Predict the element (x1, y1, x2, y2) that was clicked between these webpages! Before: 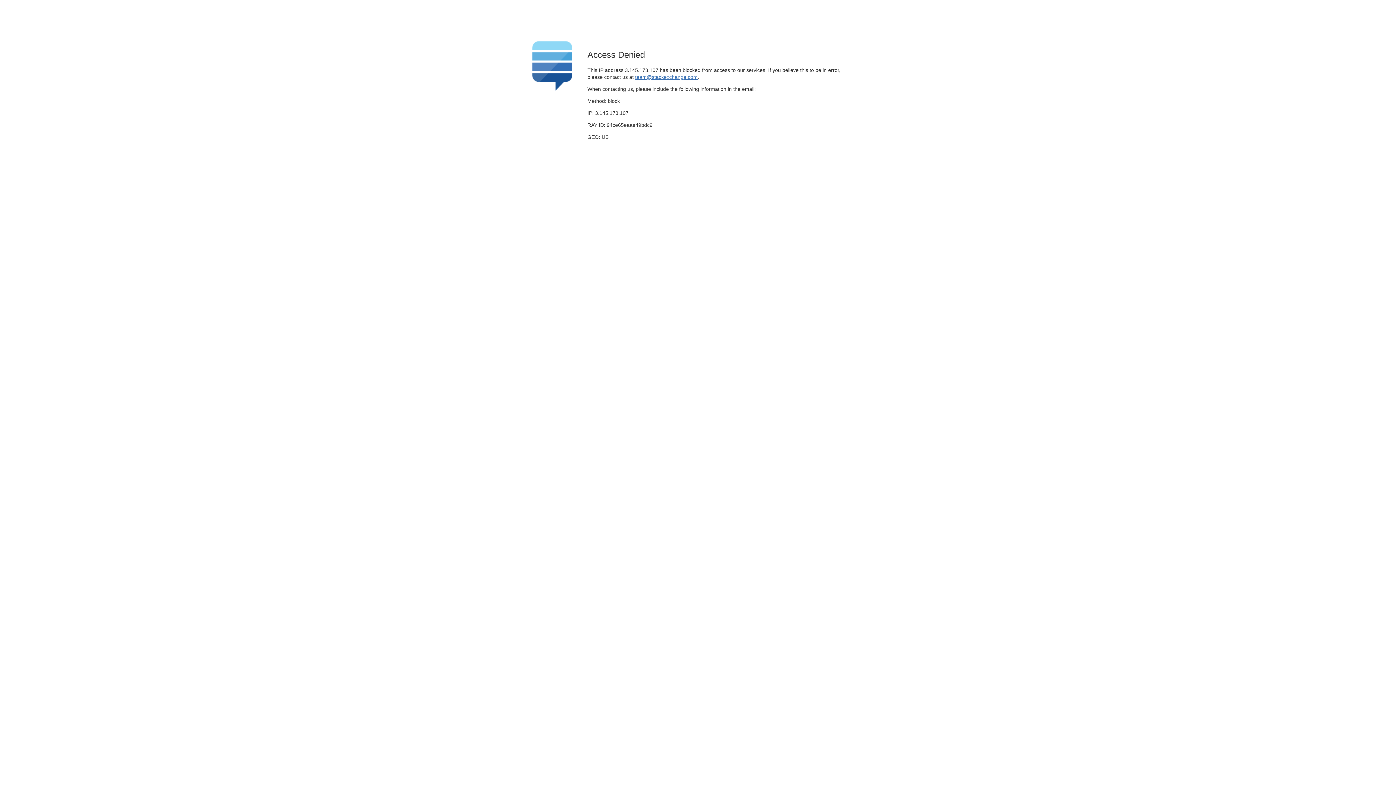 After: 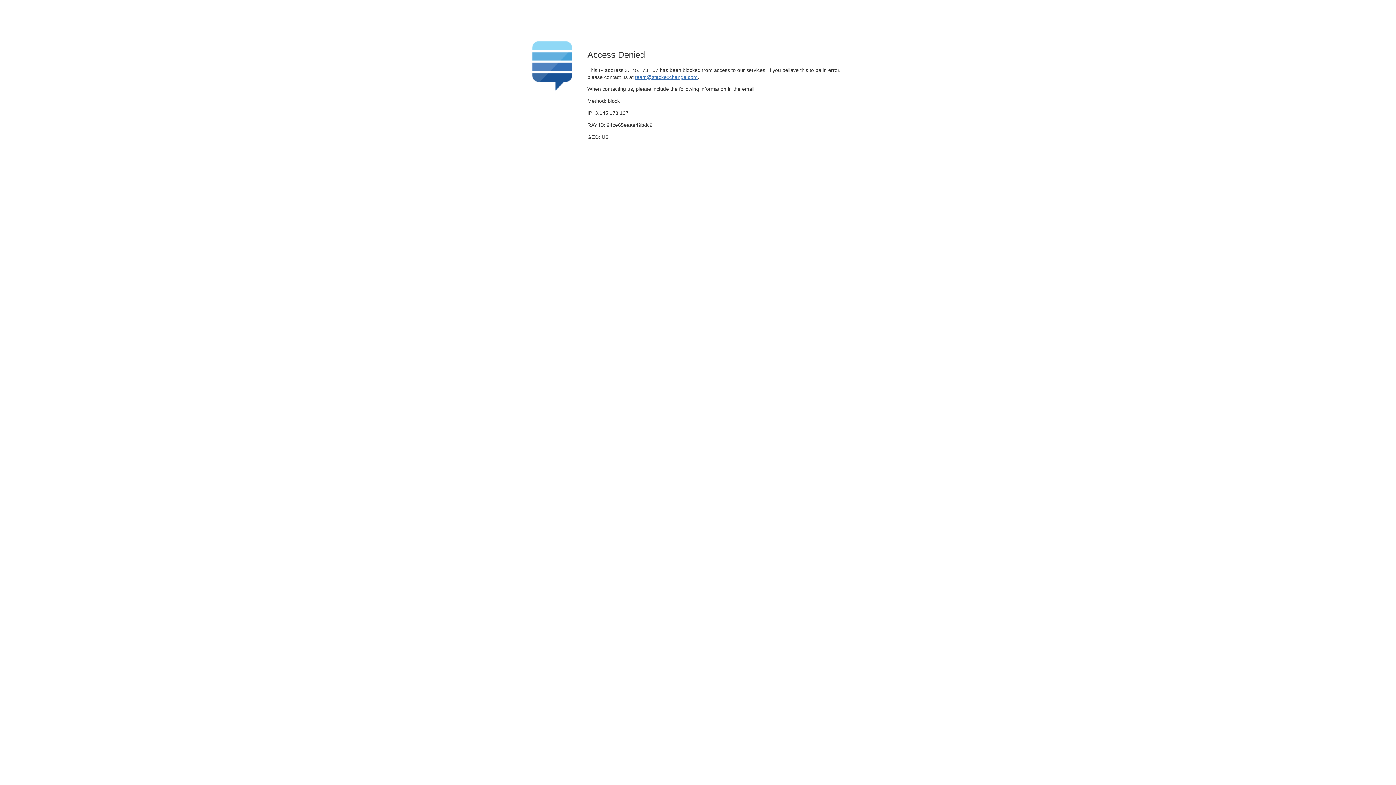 Action: bbox: (635, 74, 697, 79) label: team@stackexchange.com